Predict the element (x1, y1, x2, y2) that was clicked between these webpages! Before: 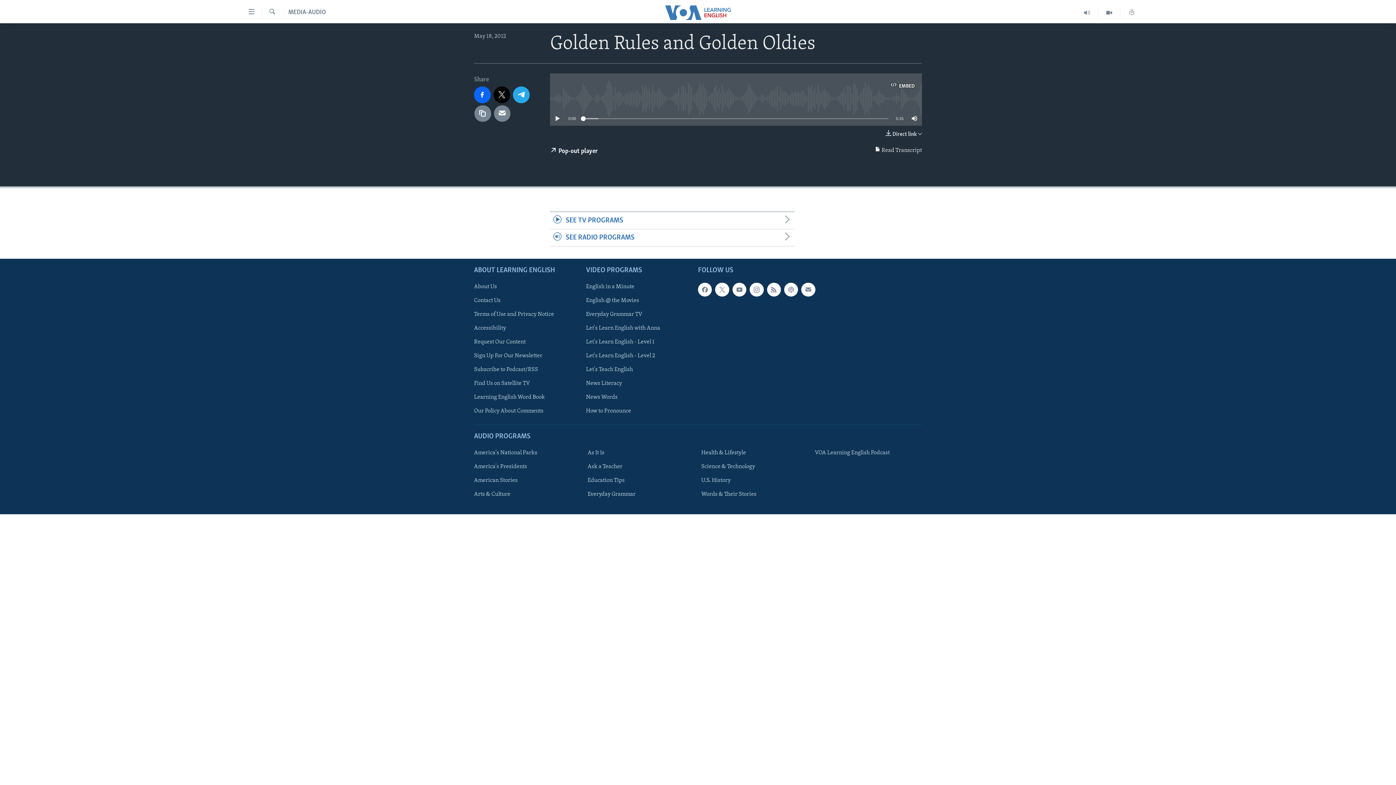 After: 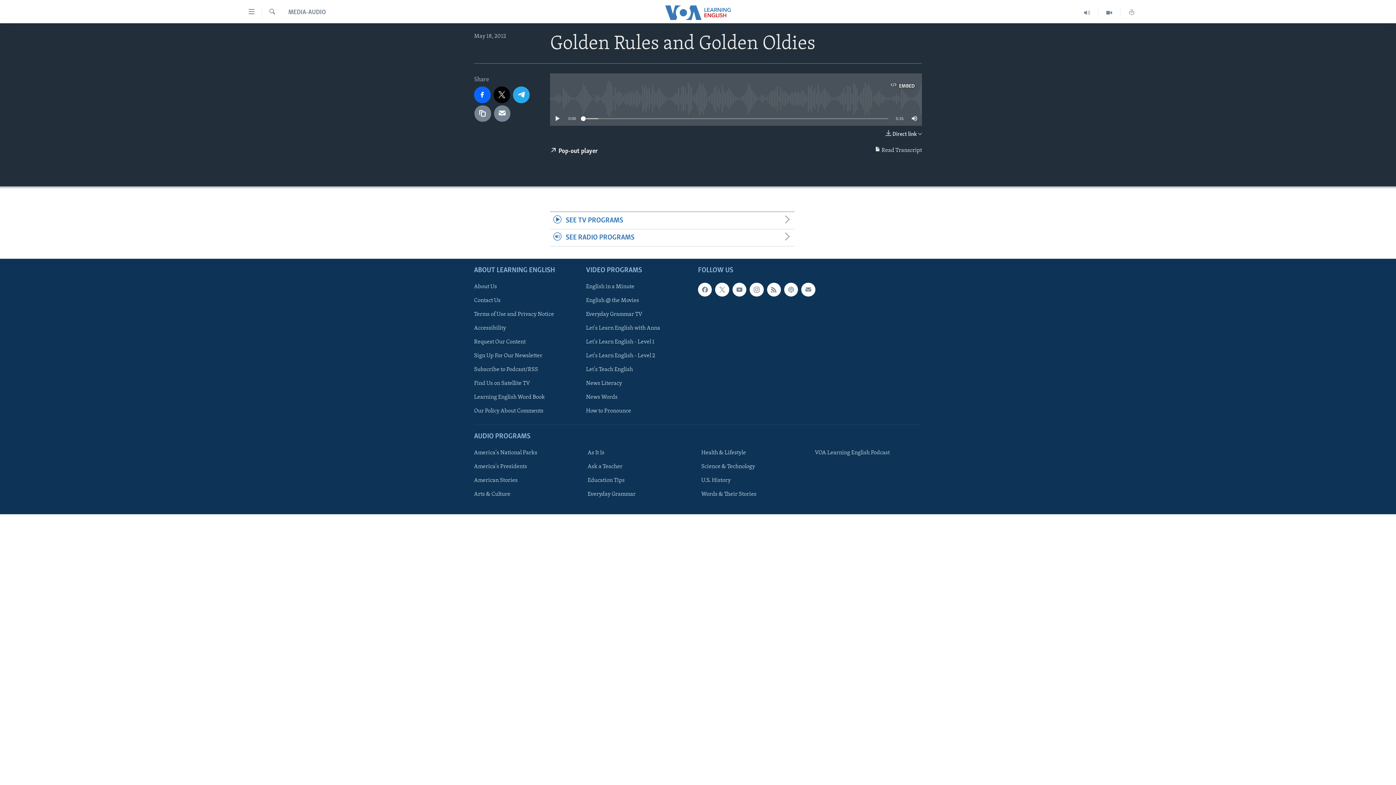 Action: bbox: (581, 116, 585, 120)